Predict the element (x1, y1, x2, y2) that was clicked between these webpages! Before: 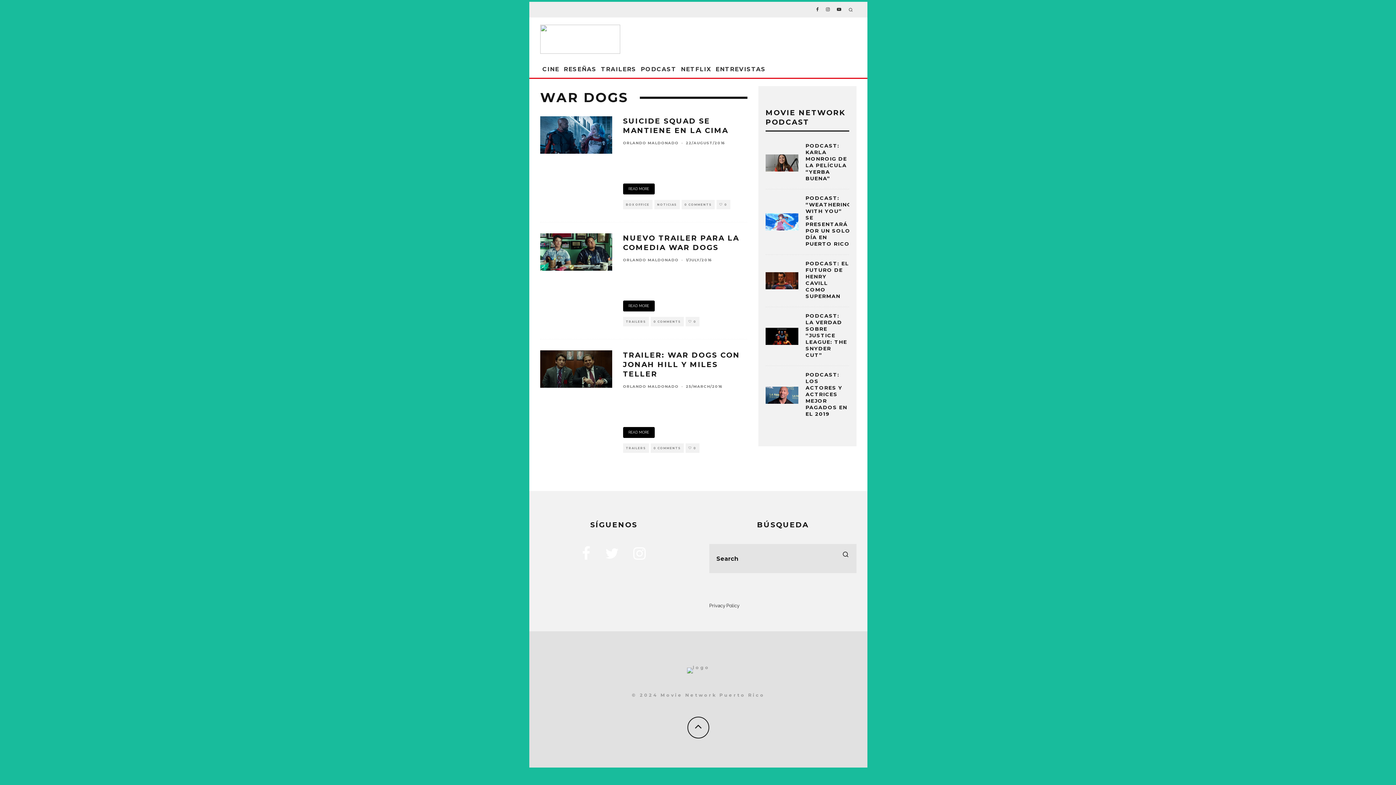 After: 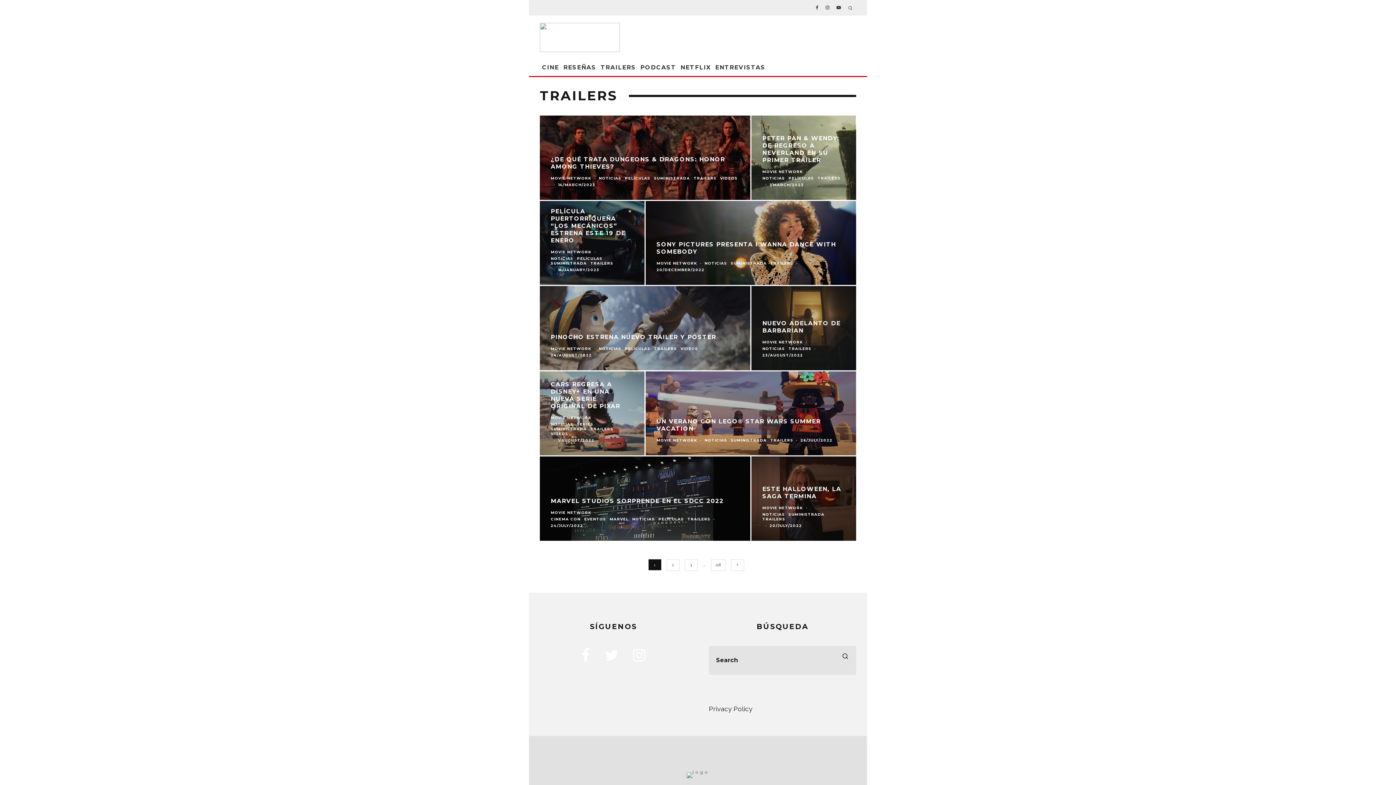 Action: label: TRAILERS bbox: (623, 443, 648, 453)